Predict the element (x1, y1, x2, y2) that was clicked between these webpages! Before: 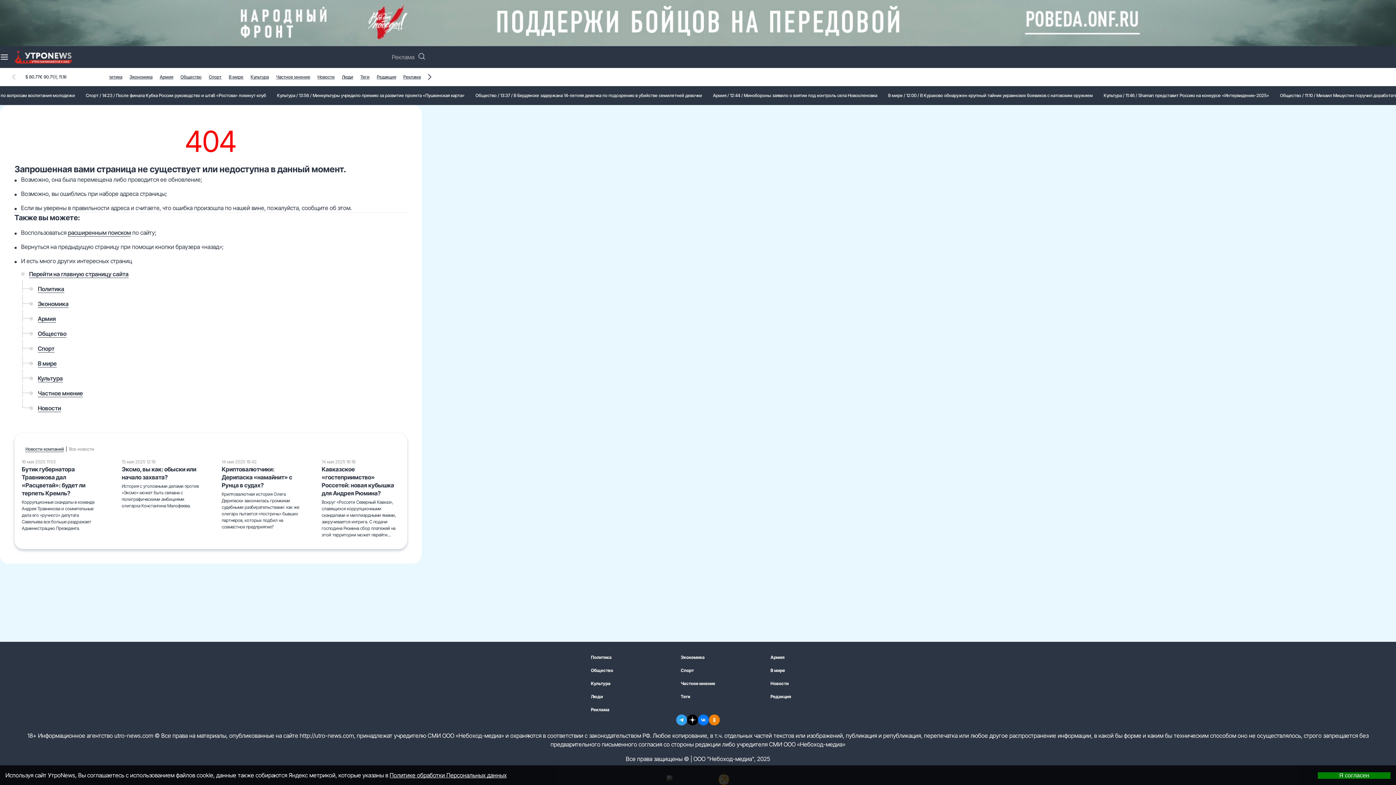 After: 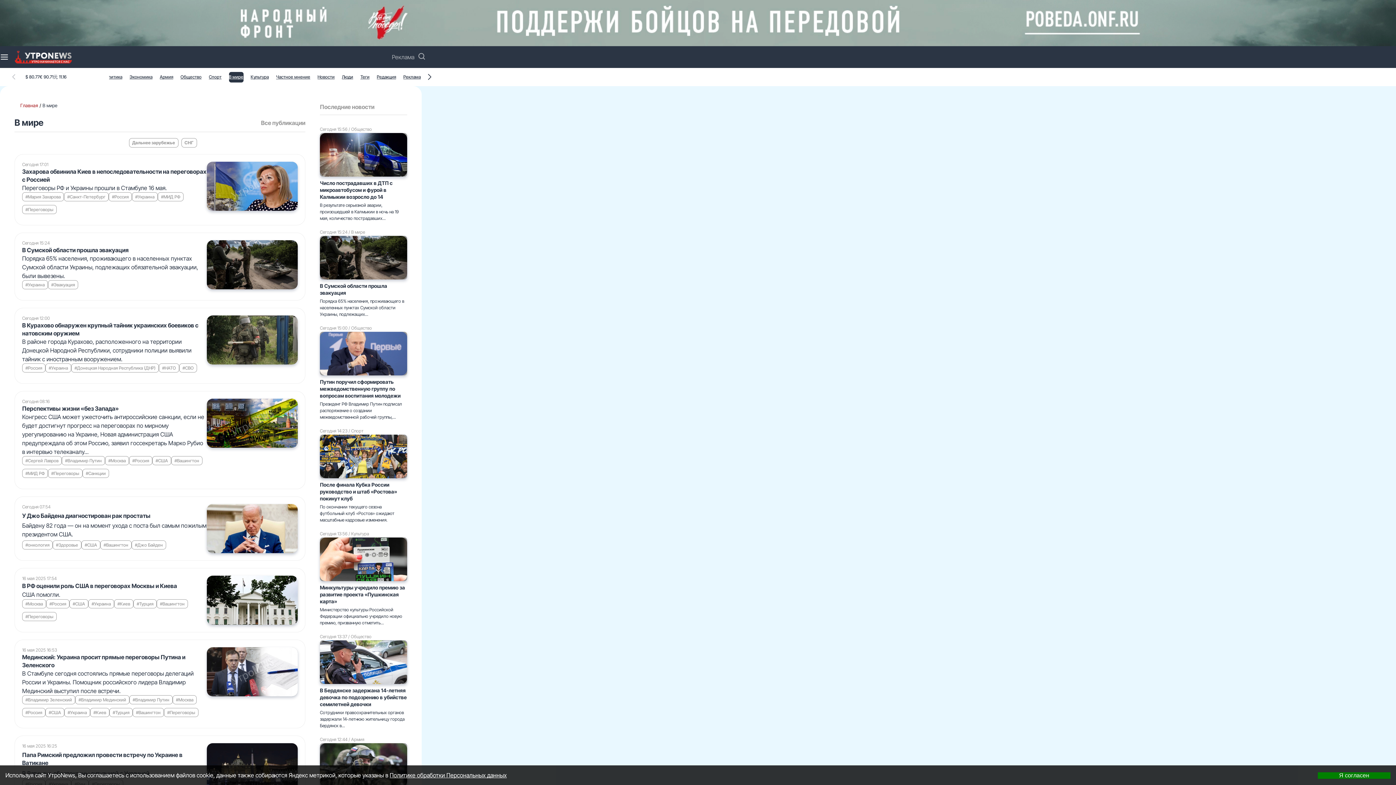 Action: label: В мире bbox: (769, 677, 788, 686)